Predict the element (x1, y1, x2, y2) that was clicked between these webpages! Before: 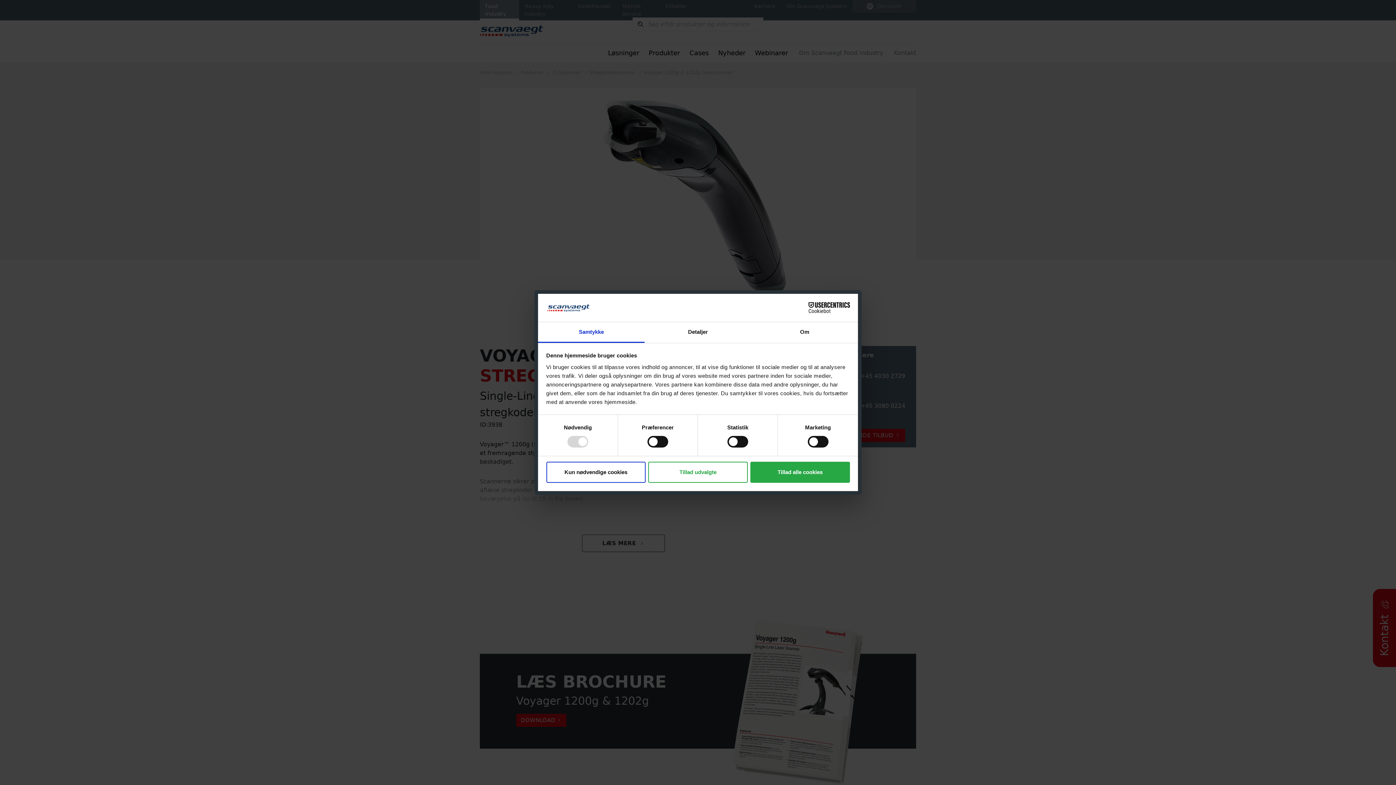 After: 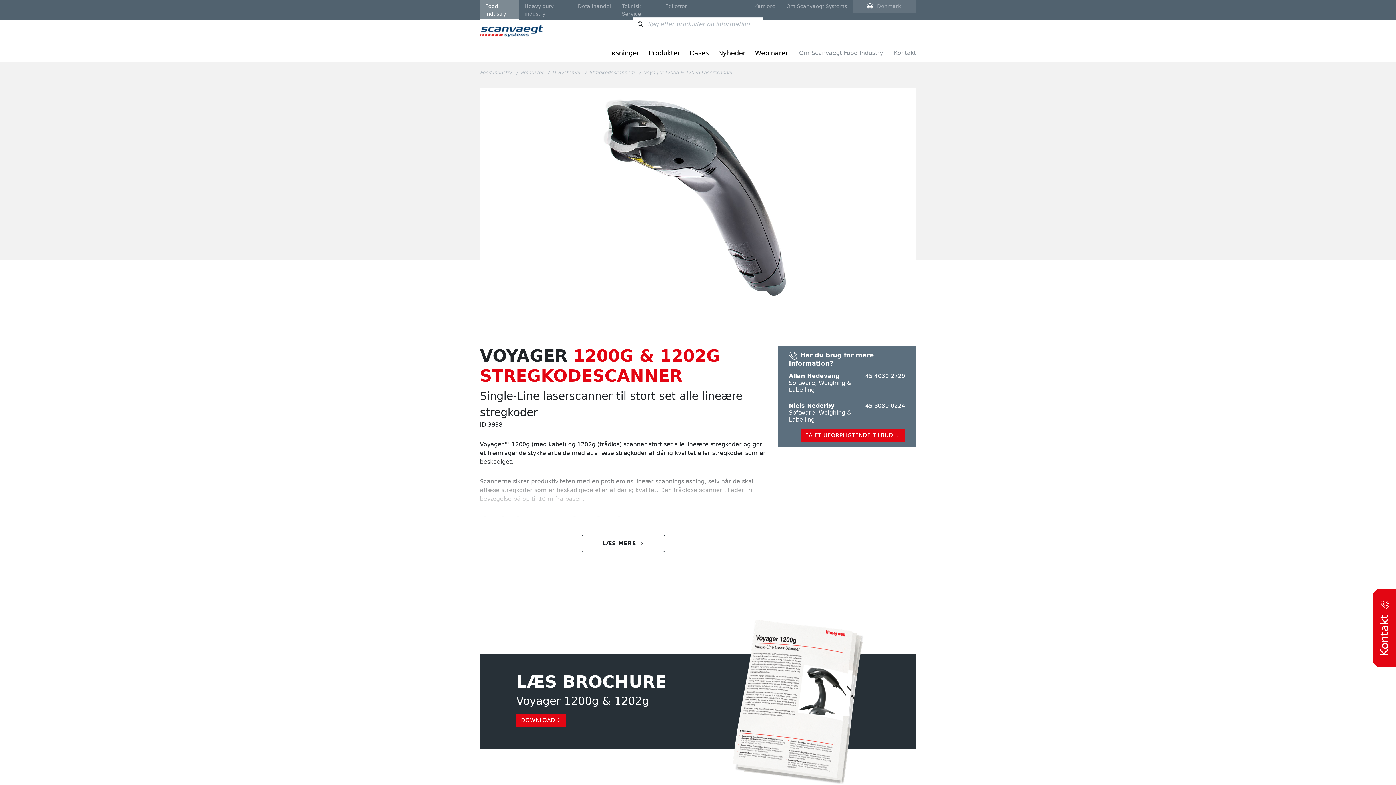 Action: bbox: (648, 461, 747, 482) label: Tillad udvalgte